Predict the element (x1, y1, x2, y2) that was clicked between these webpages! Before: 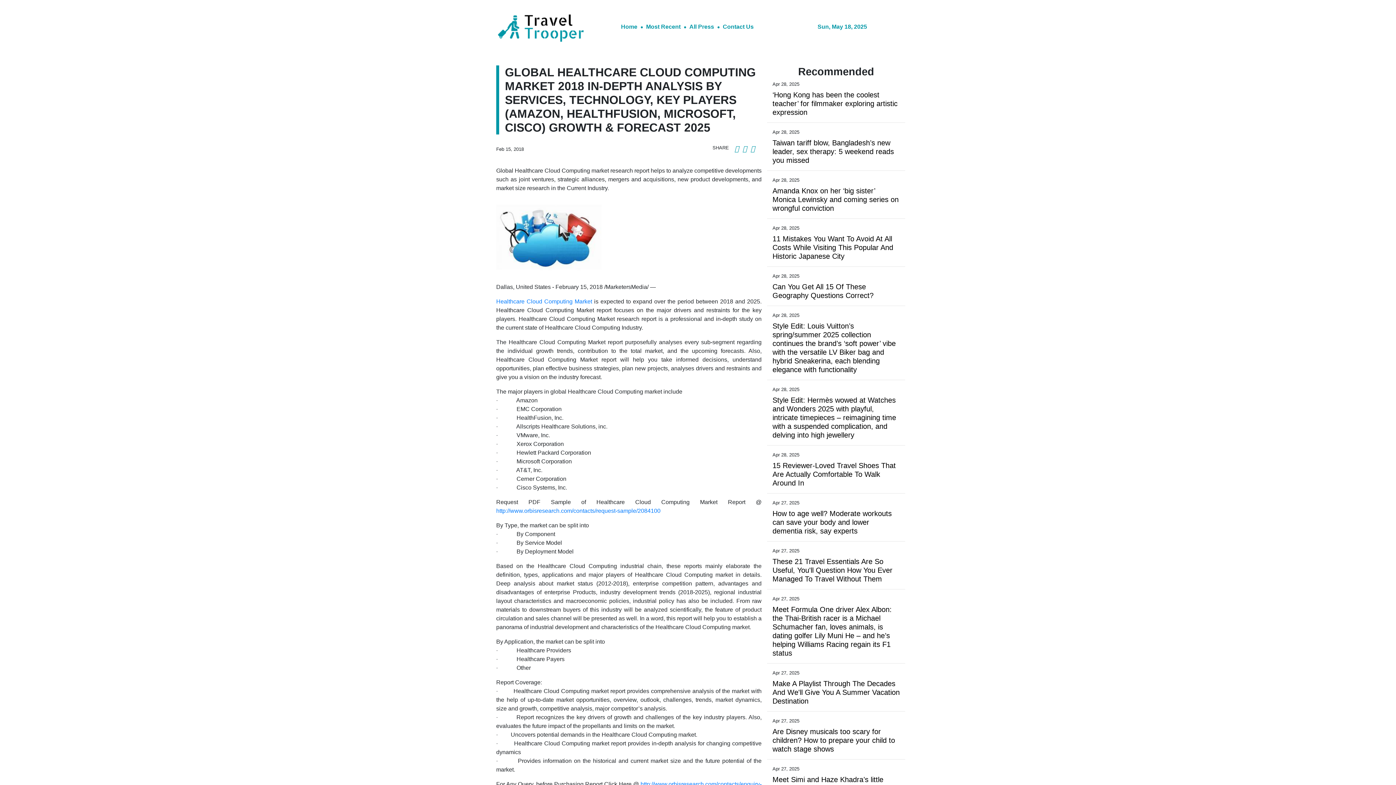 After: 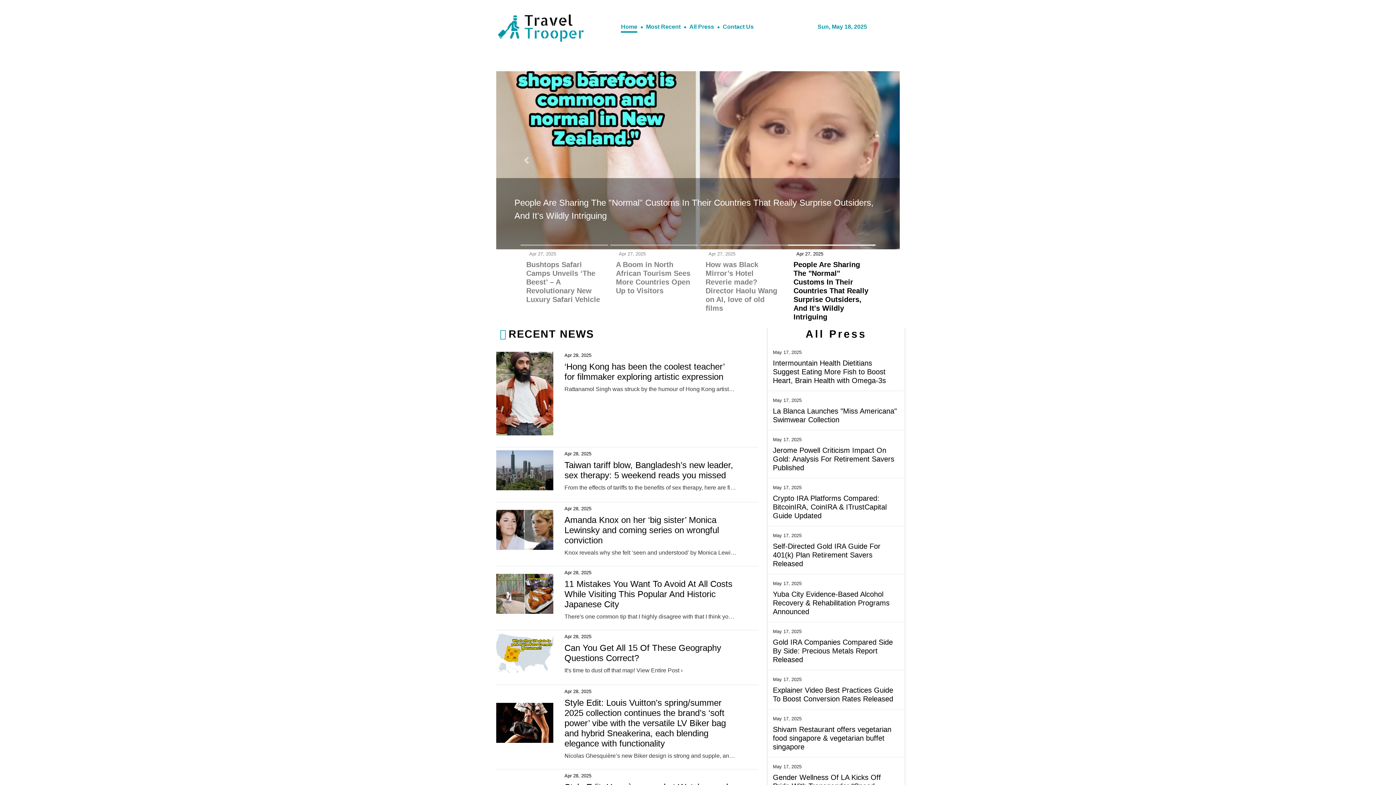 Action: bbox: (734, 143, 740, 154)